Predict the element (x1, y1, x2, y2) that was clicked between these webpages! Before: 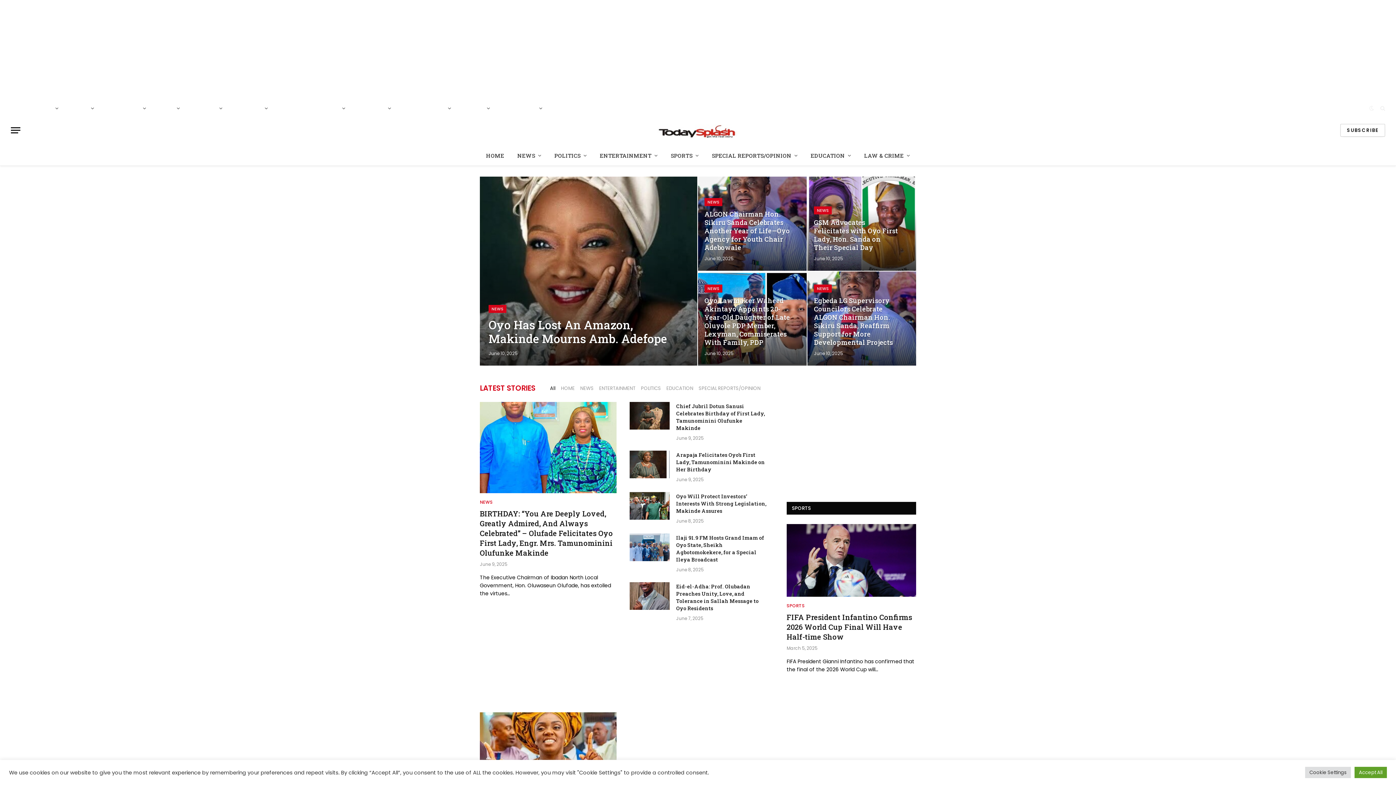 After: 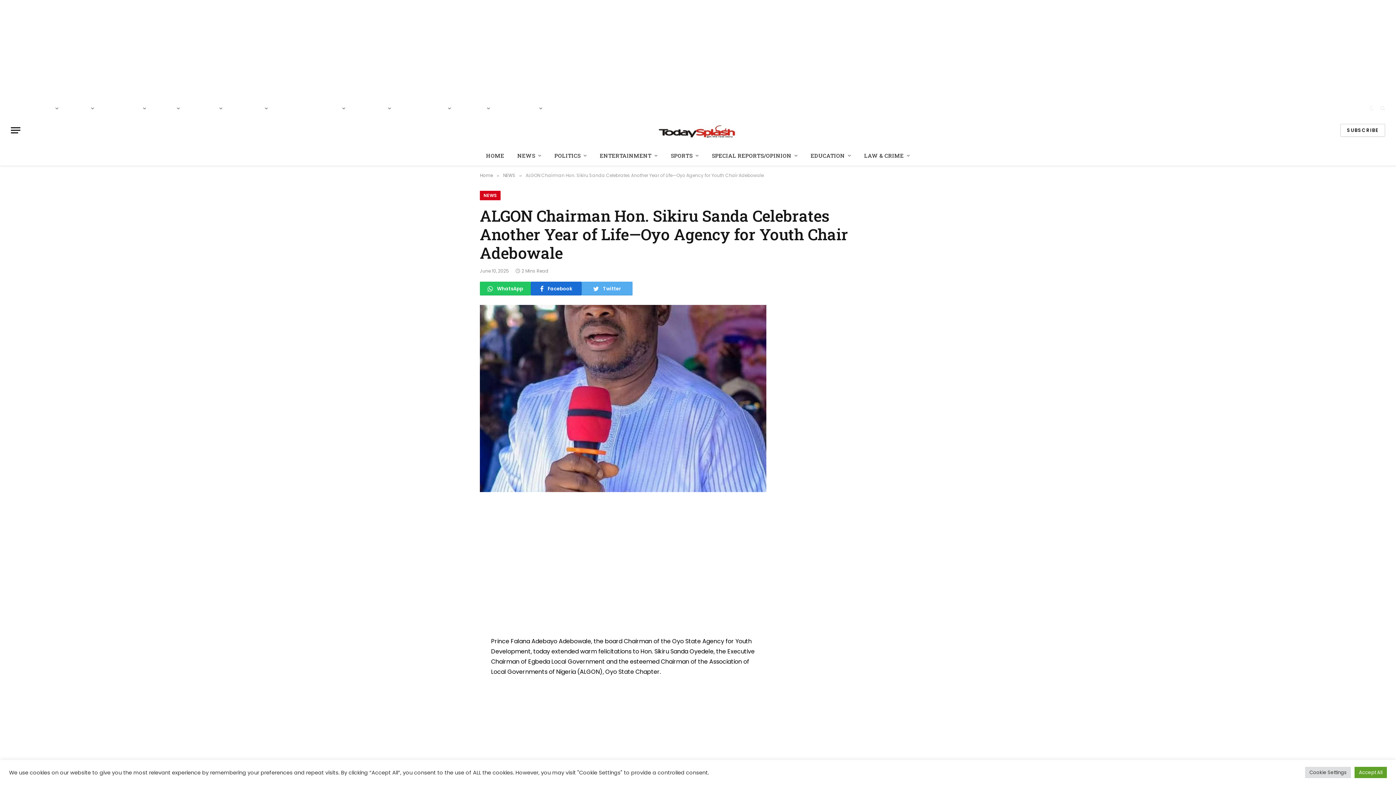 Action: bbox: (704, 210, 790, 252) label: ALGON Chairman Hon. Sikiru Sanda Celebrates Another Year of Life—Oyo Agency for Youth Chair Adebowale